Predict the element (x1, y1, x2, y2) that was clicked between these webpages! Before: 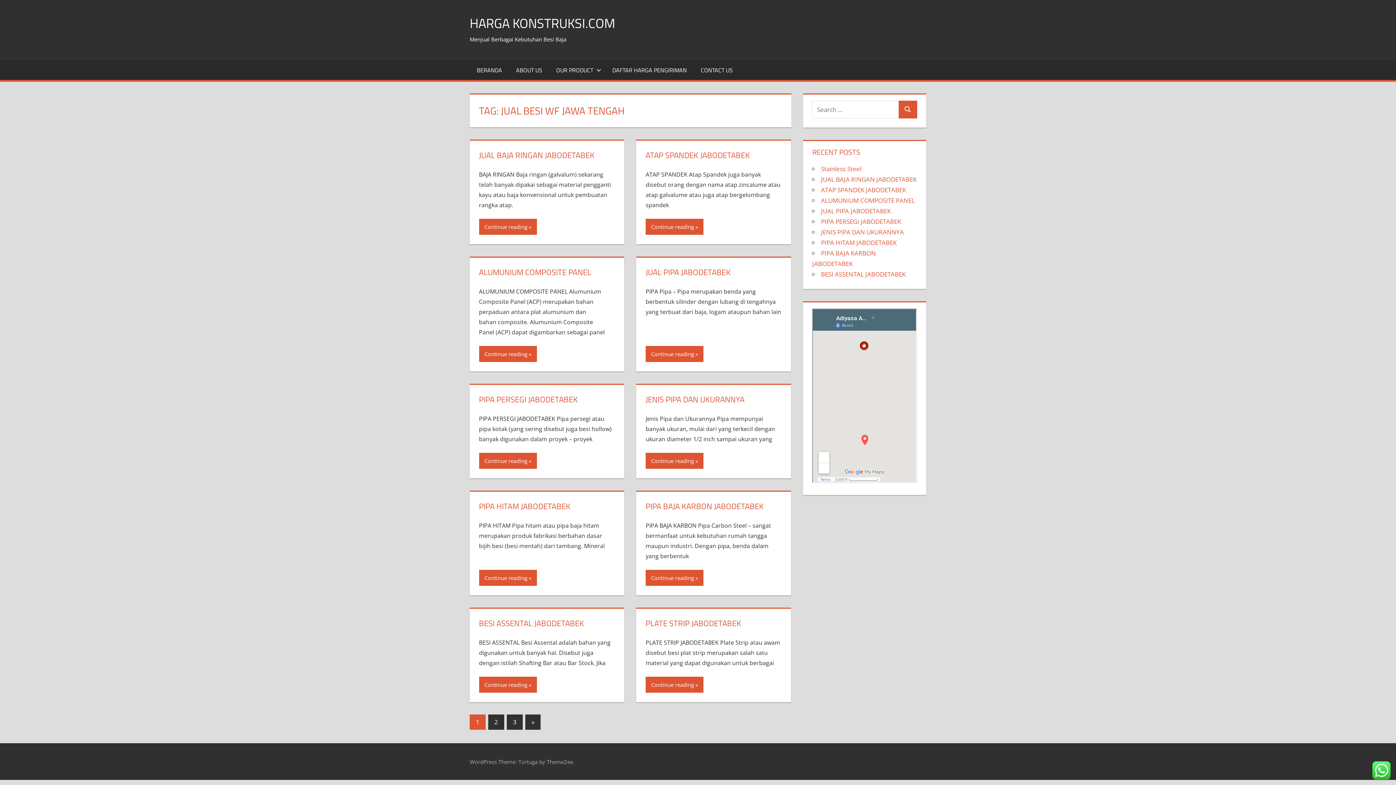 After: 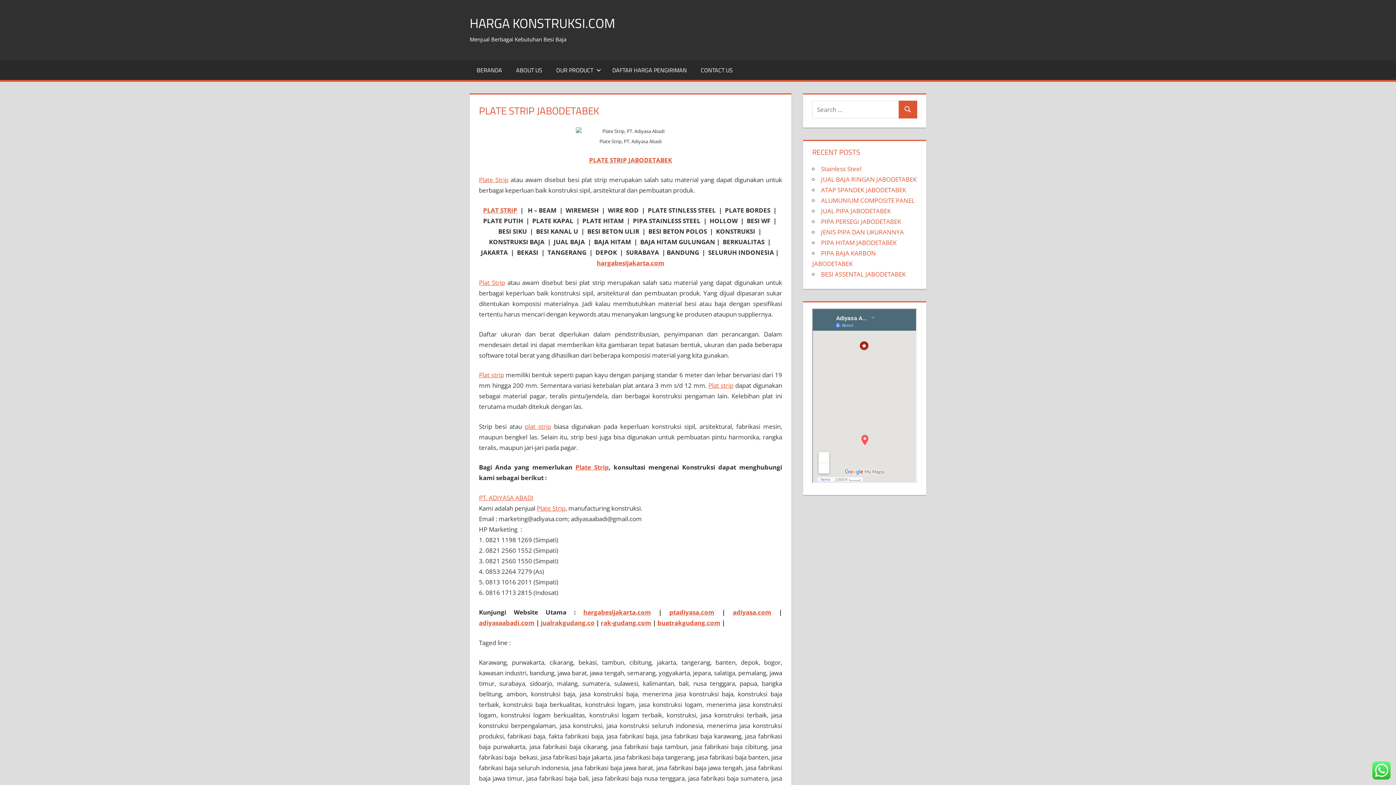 Action: bbox: (645, 617, 741, 629) label: PLATE STRIP JABODETABEK